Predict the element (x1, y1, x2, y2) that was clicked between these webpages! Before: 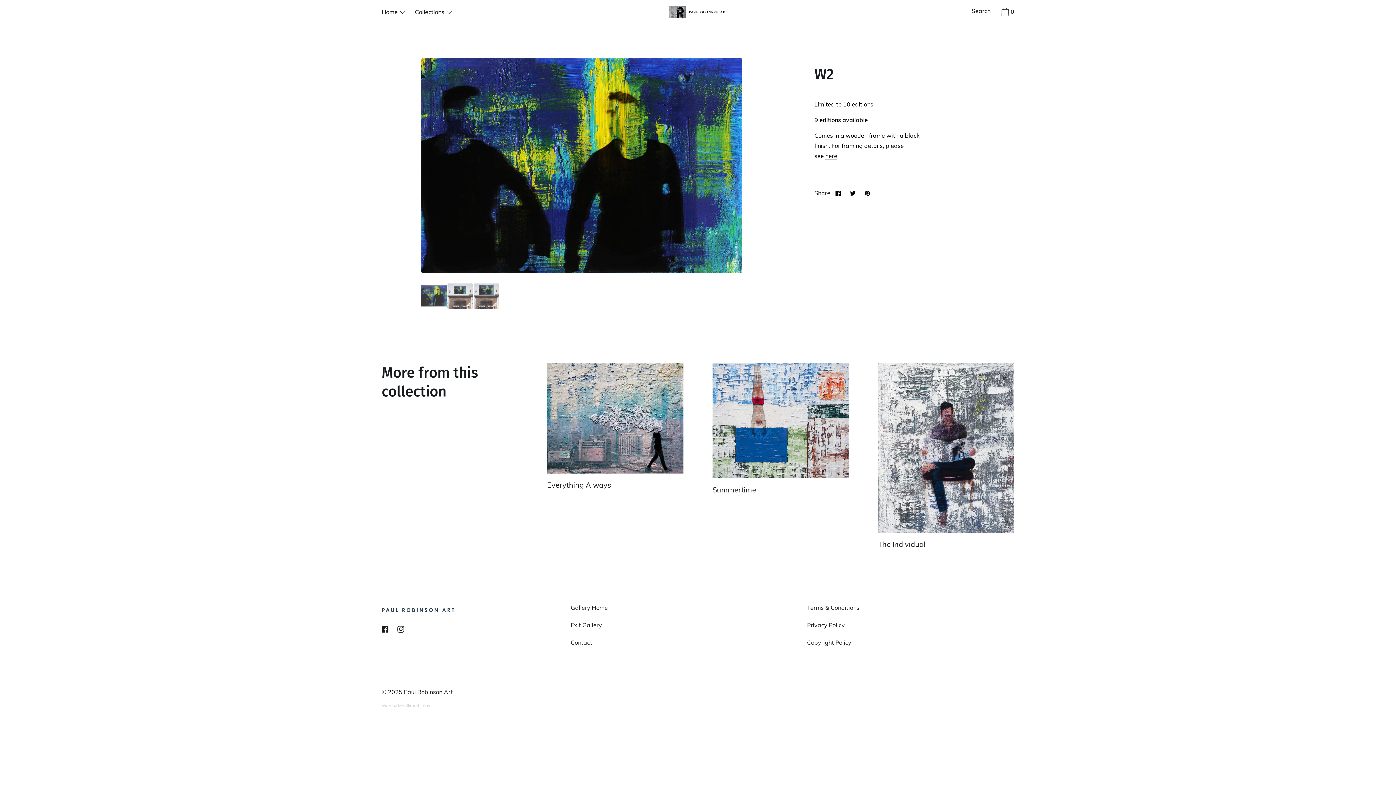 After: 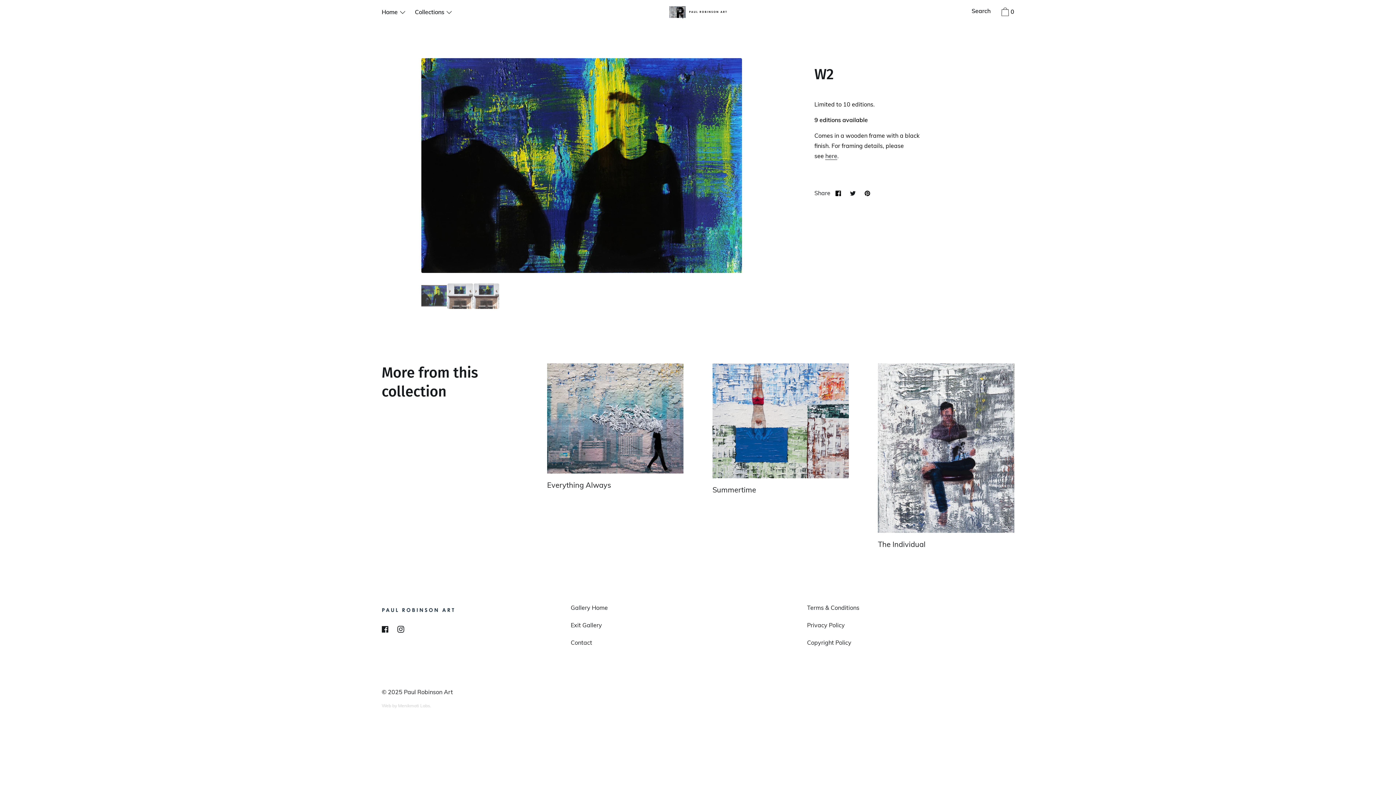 Action: bbox: (846, 187, 859, 198)